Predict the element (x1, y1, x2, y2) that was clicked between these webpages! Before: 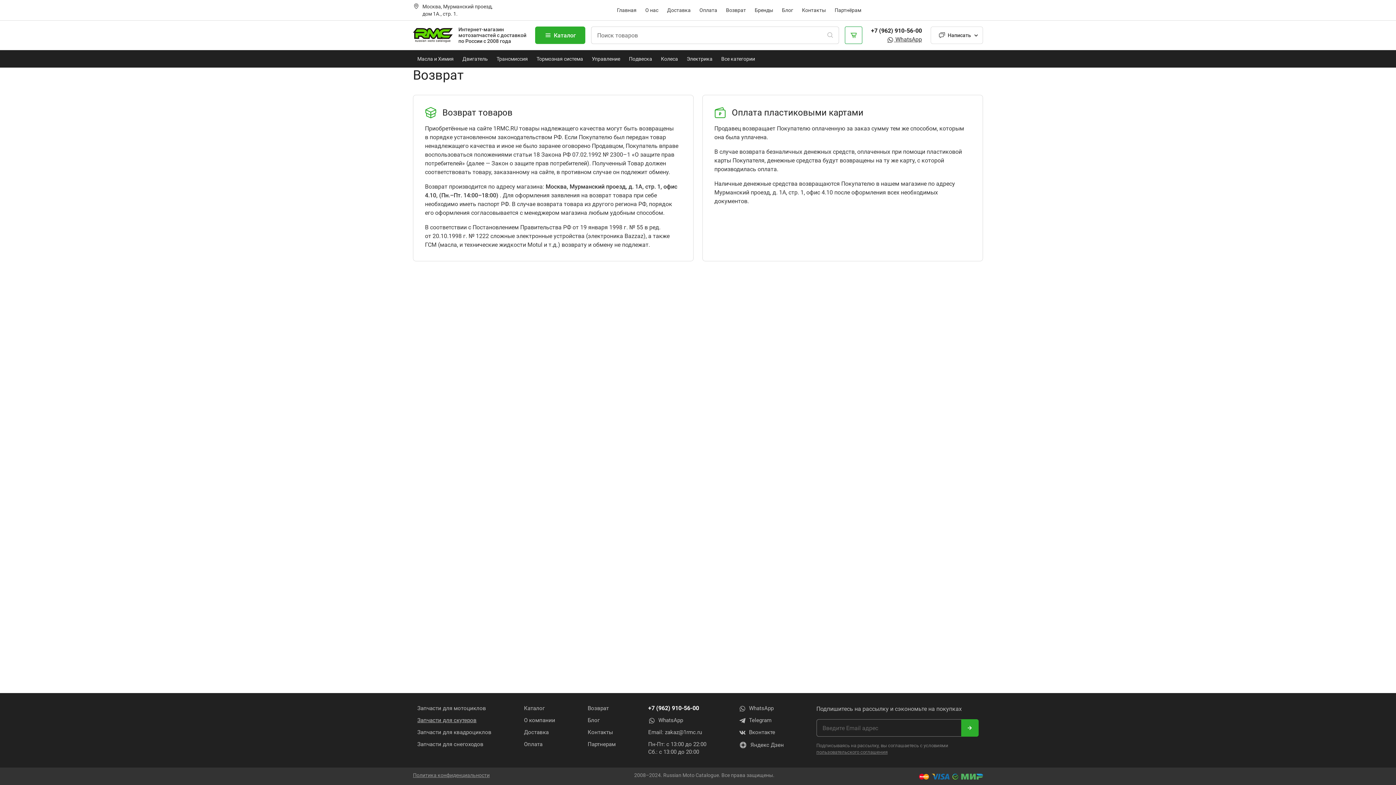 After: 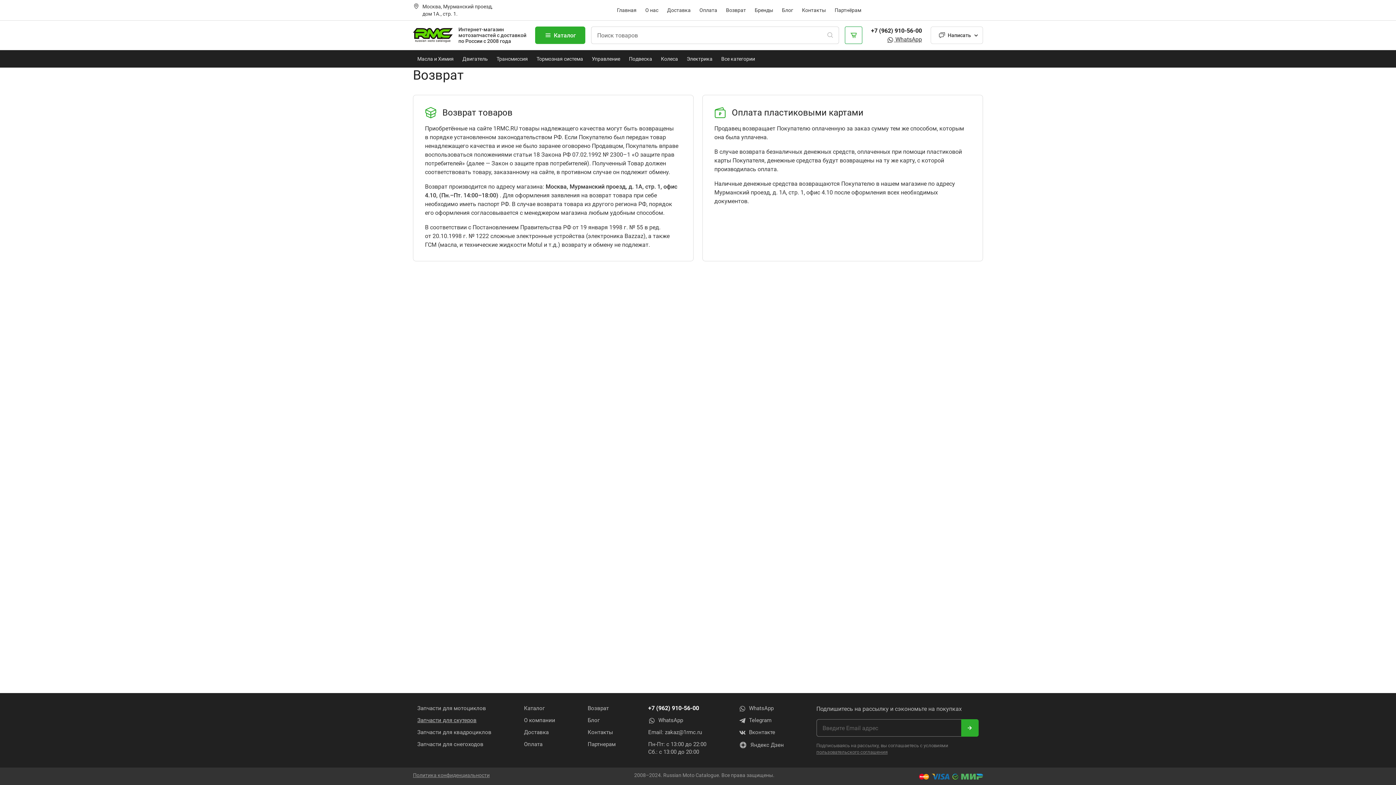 Action: bbox: (721, 6, 750, 13) label: Возврат